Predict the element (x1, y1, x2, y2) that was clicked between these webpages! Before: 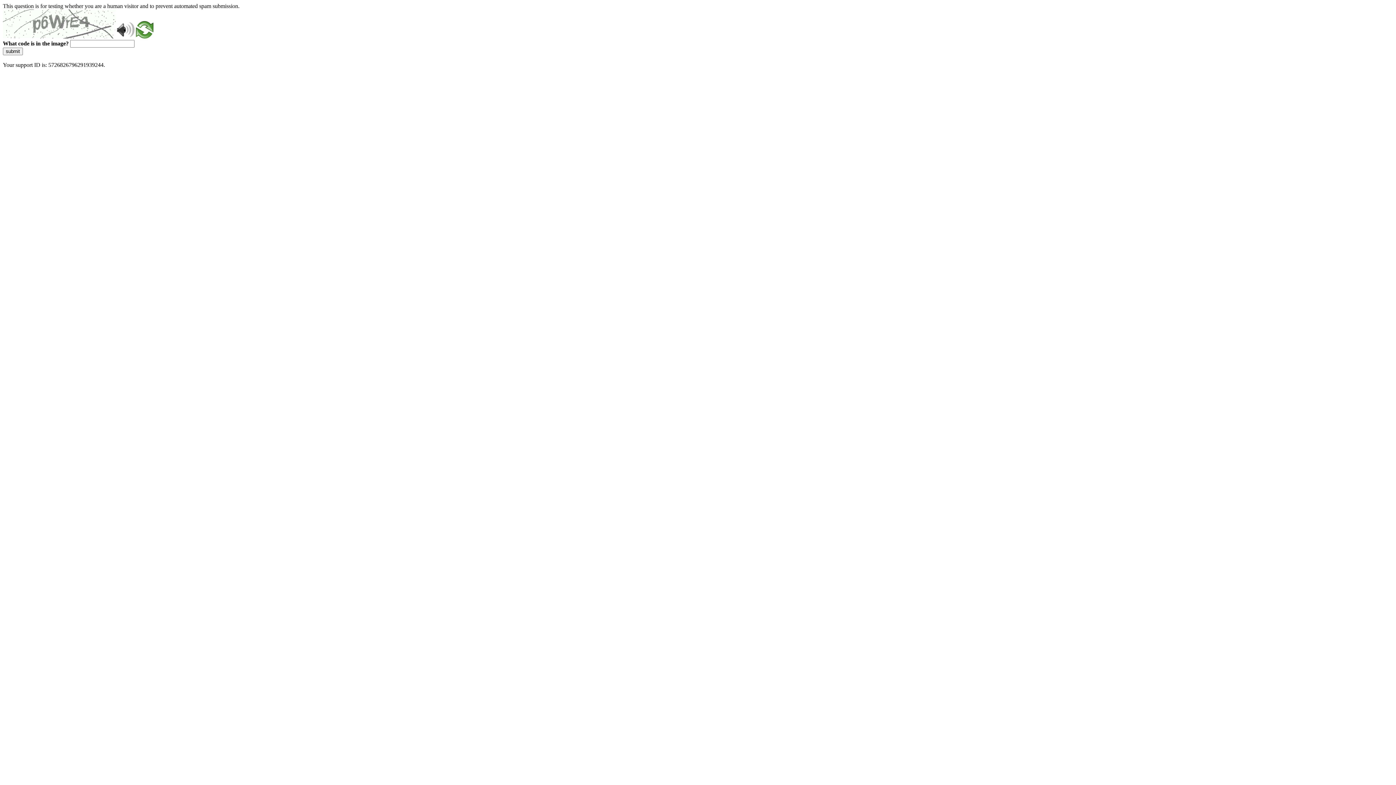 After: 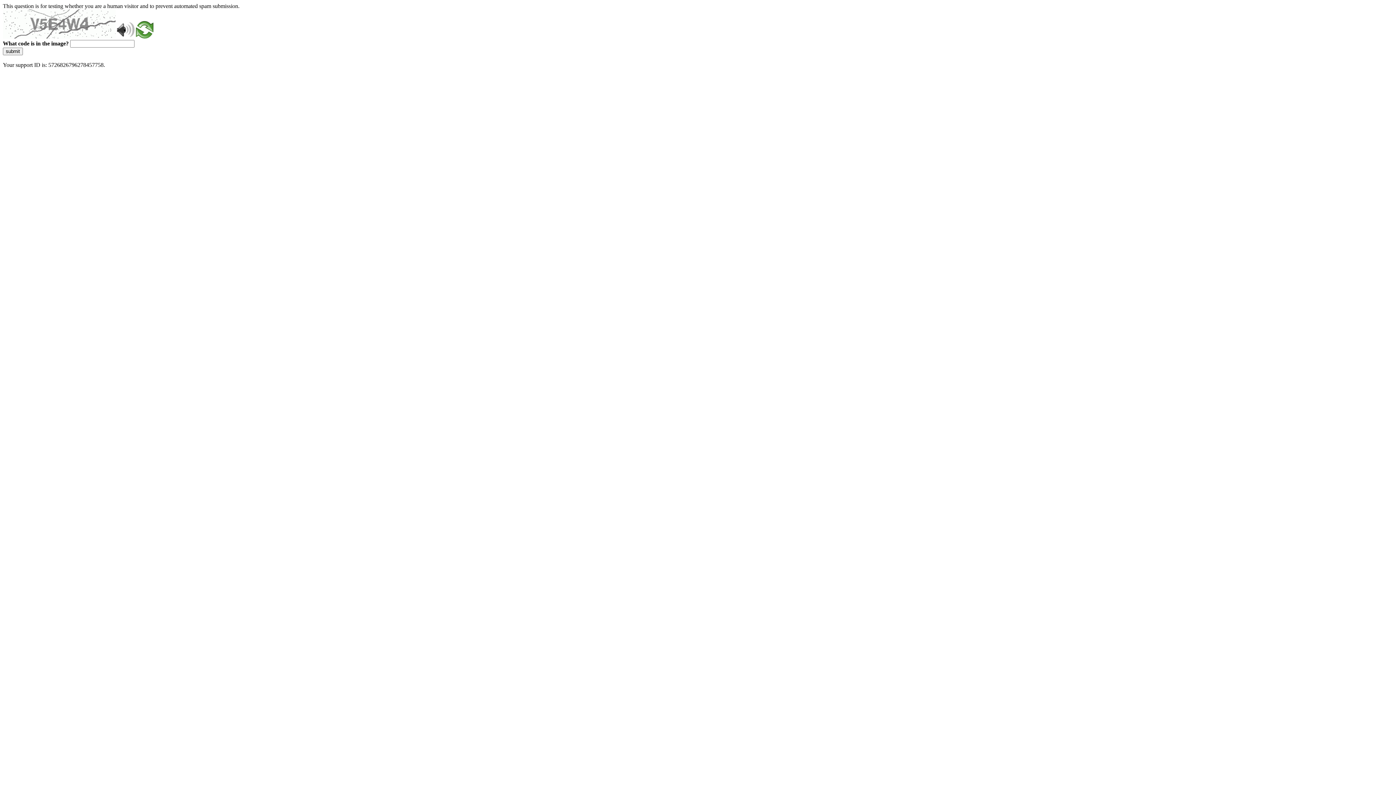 Action: label: submit bbox: (2, 47, 22, 55)